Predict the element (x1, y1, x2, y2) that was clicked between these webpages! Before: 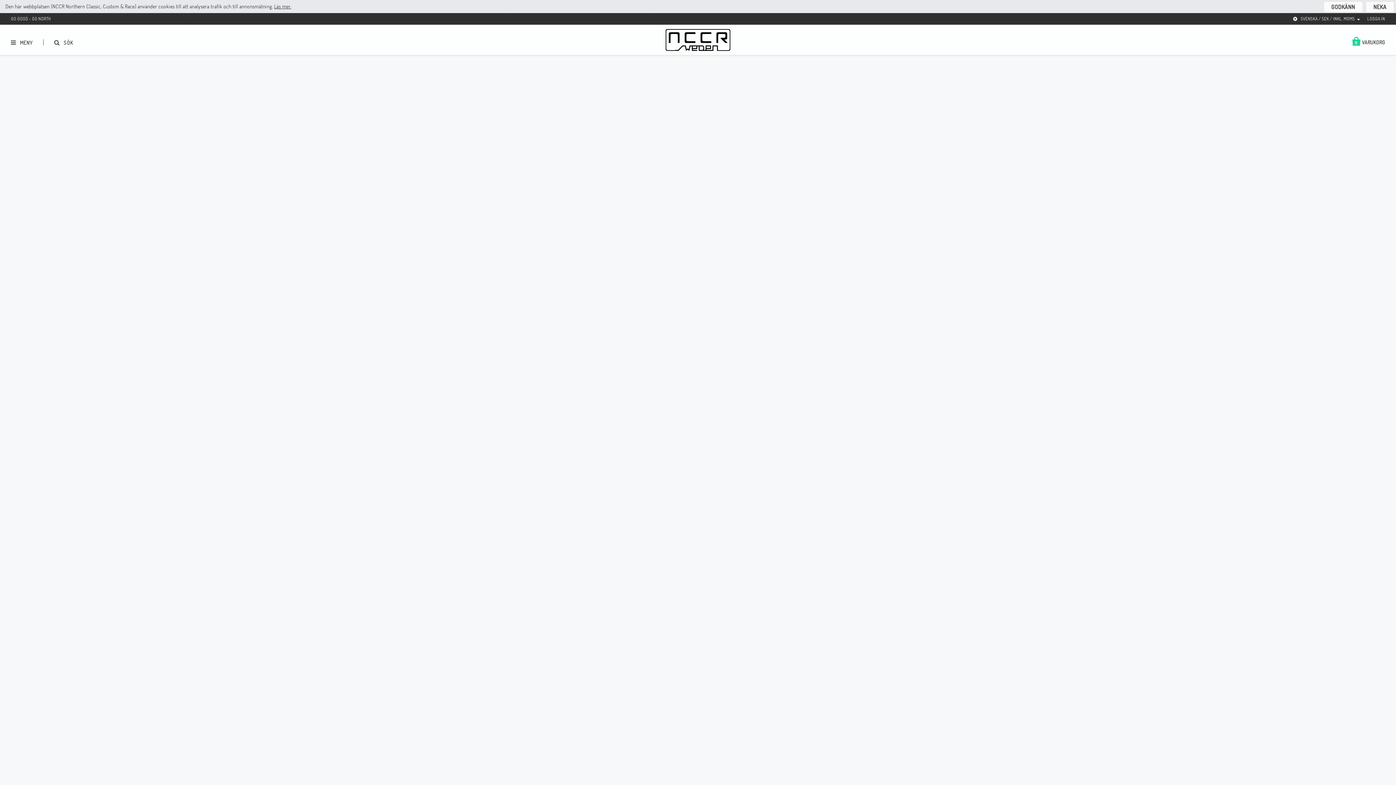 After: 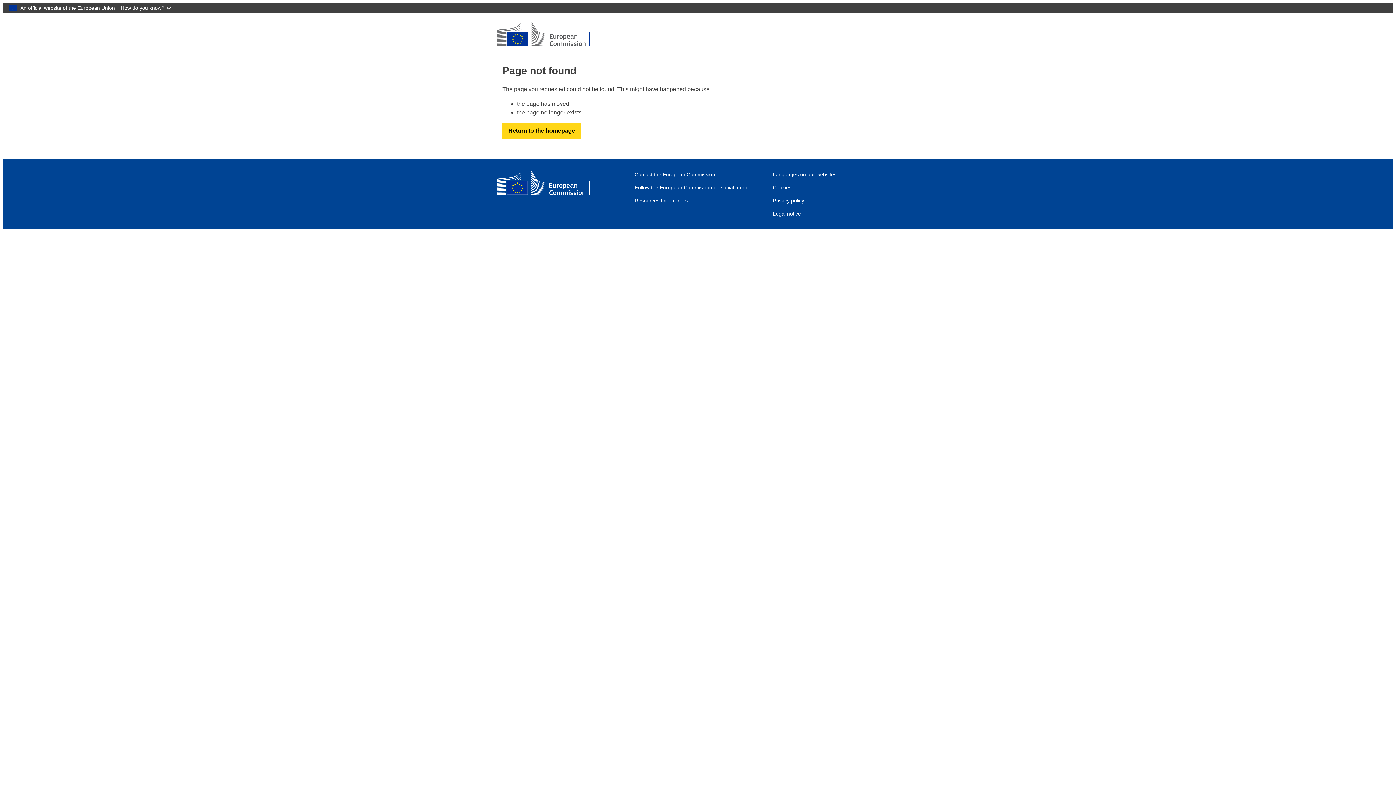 Action: bbox: (1366, 1, 1394, 12) label: NEKA